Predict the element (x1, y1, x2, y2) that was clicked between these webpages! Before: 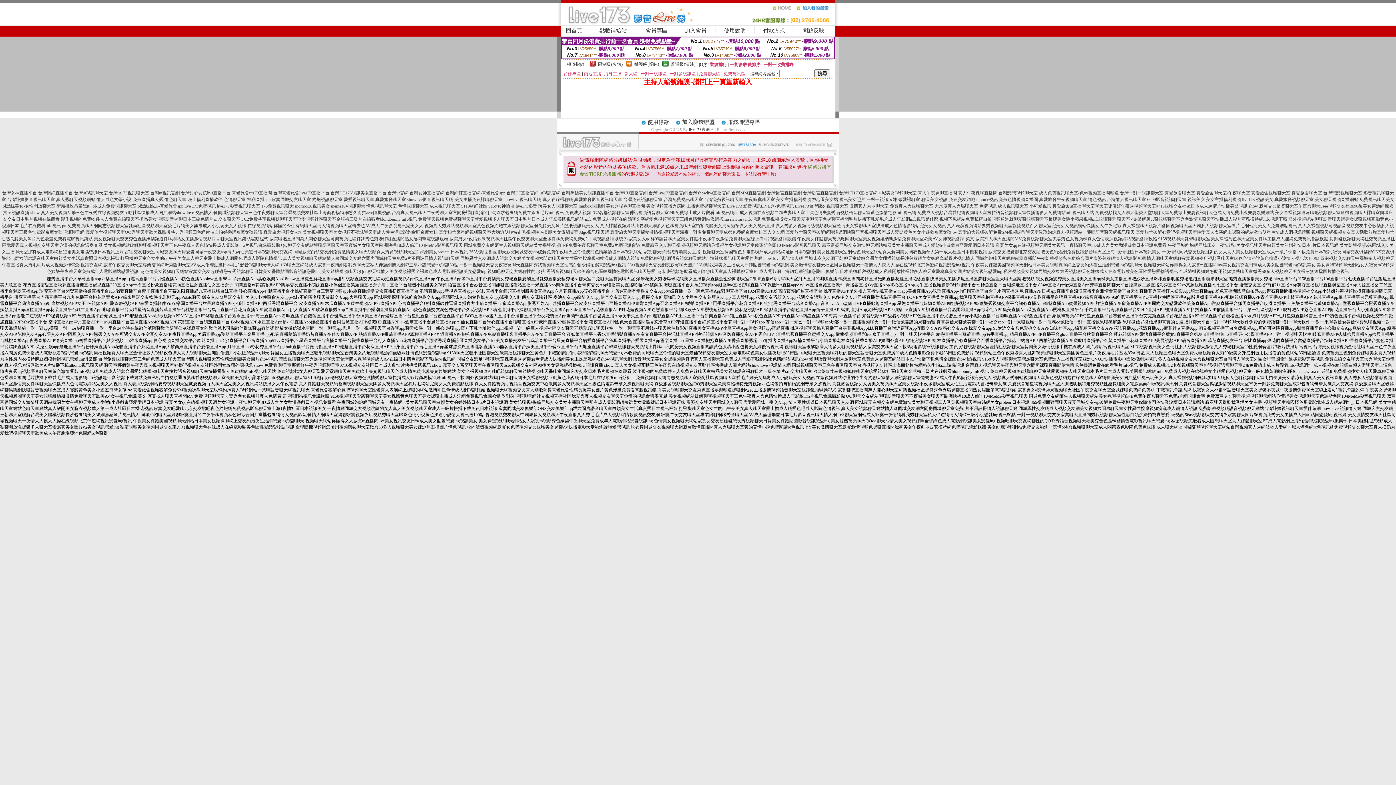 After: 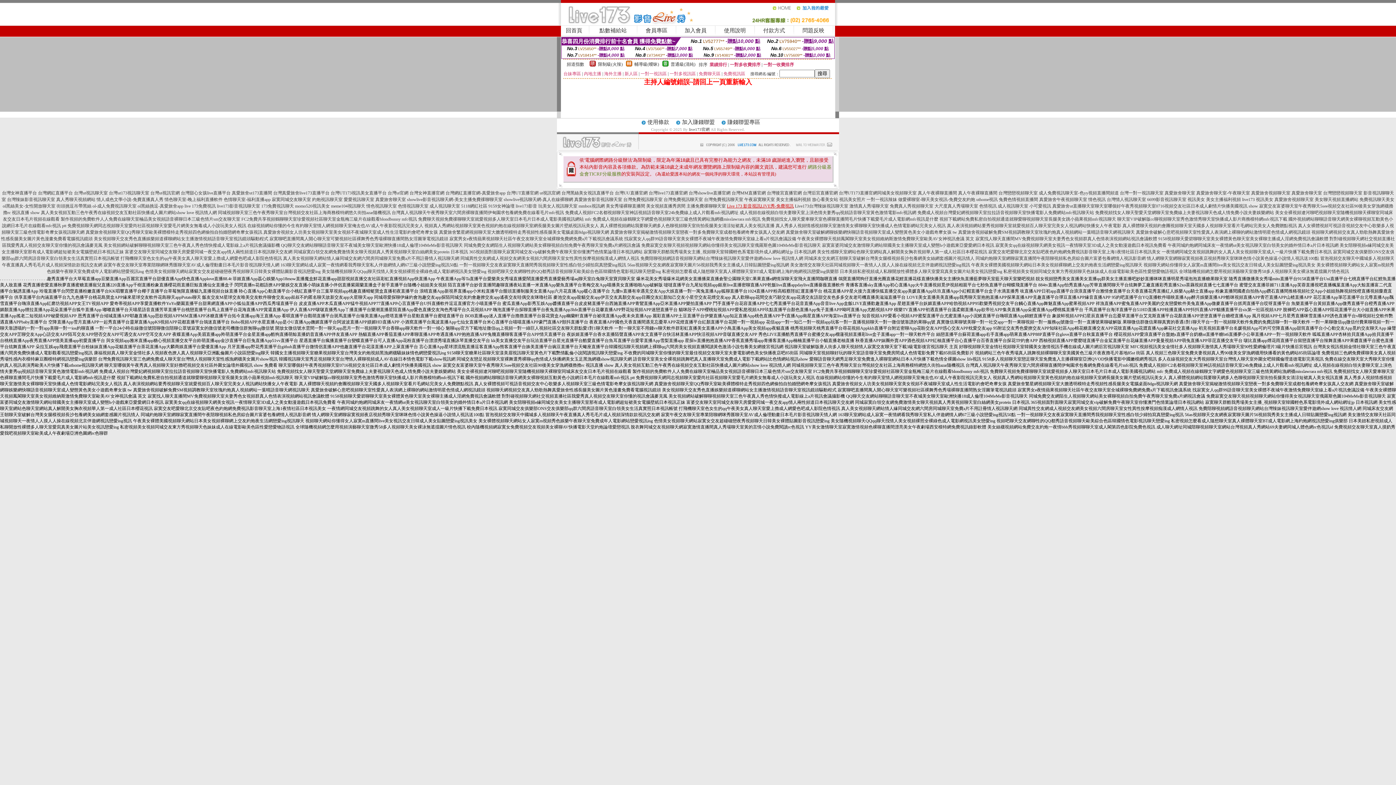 Action: label: Live 173 影音視訊LIVE秀-免費視訊 bbox: (727, 203, 794, 208)